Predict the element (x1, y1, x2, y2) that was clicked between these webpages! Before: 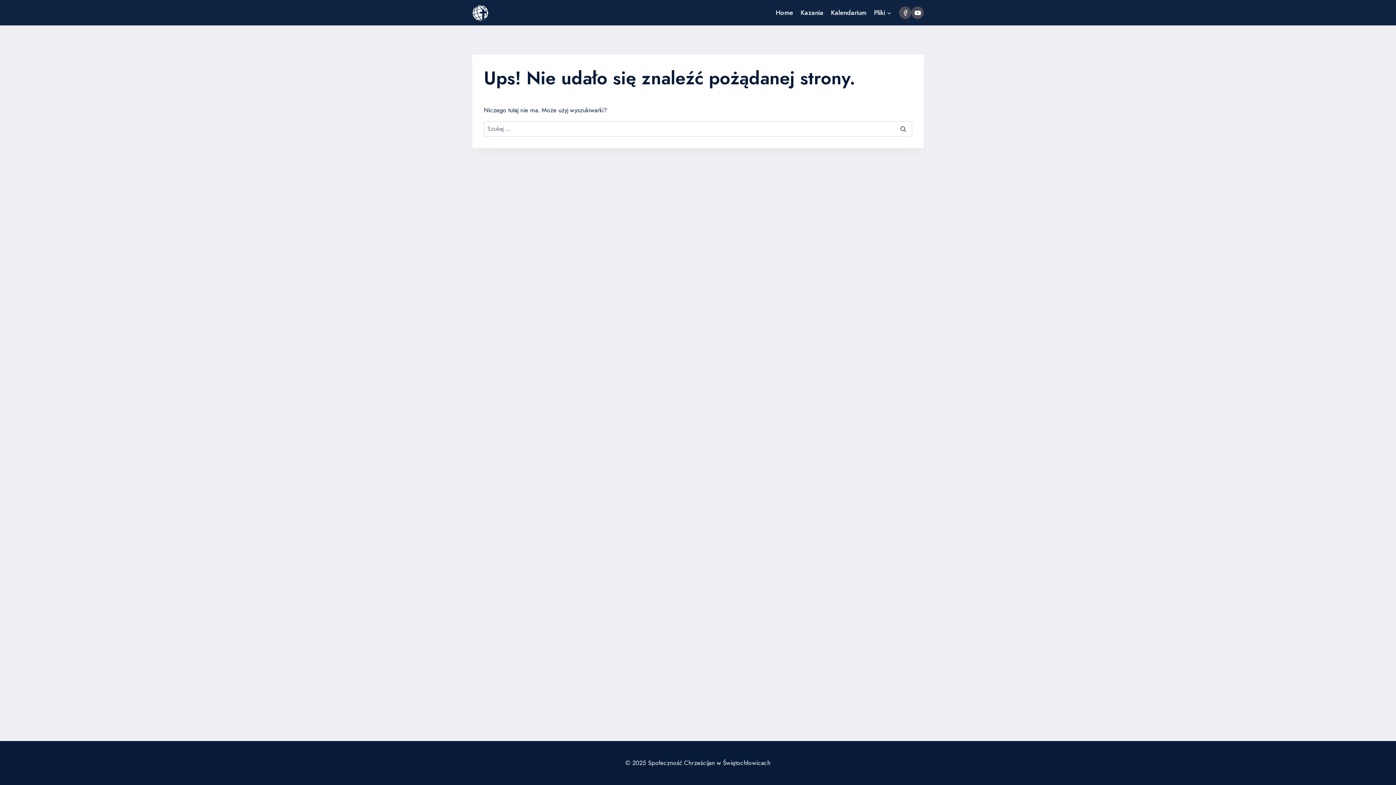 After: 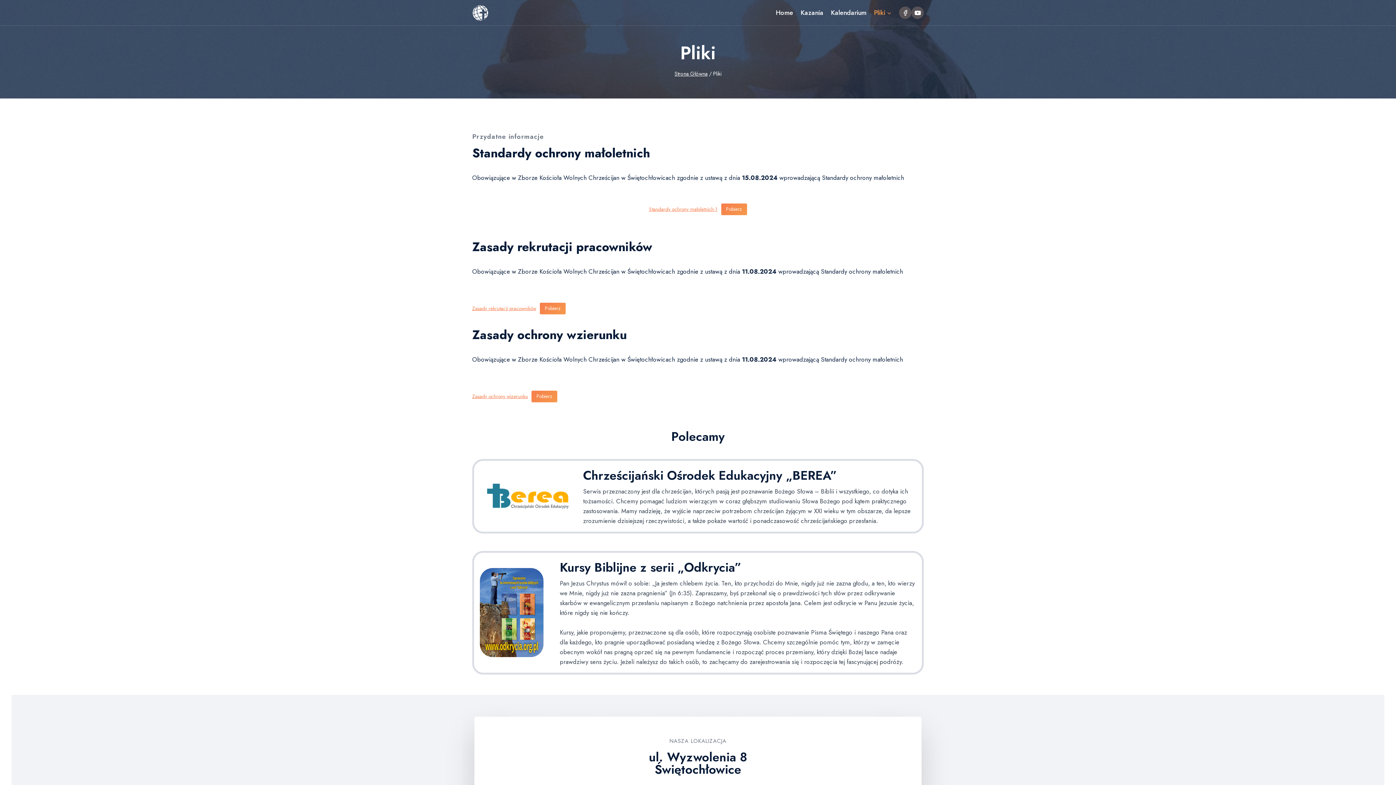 Action: bbox: (870, 3, 895, 21) label: Pliki